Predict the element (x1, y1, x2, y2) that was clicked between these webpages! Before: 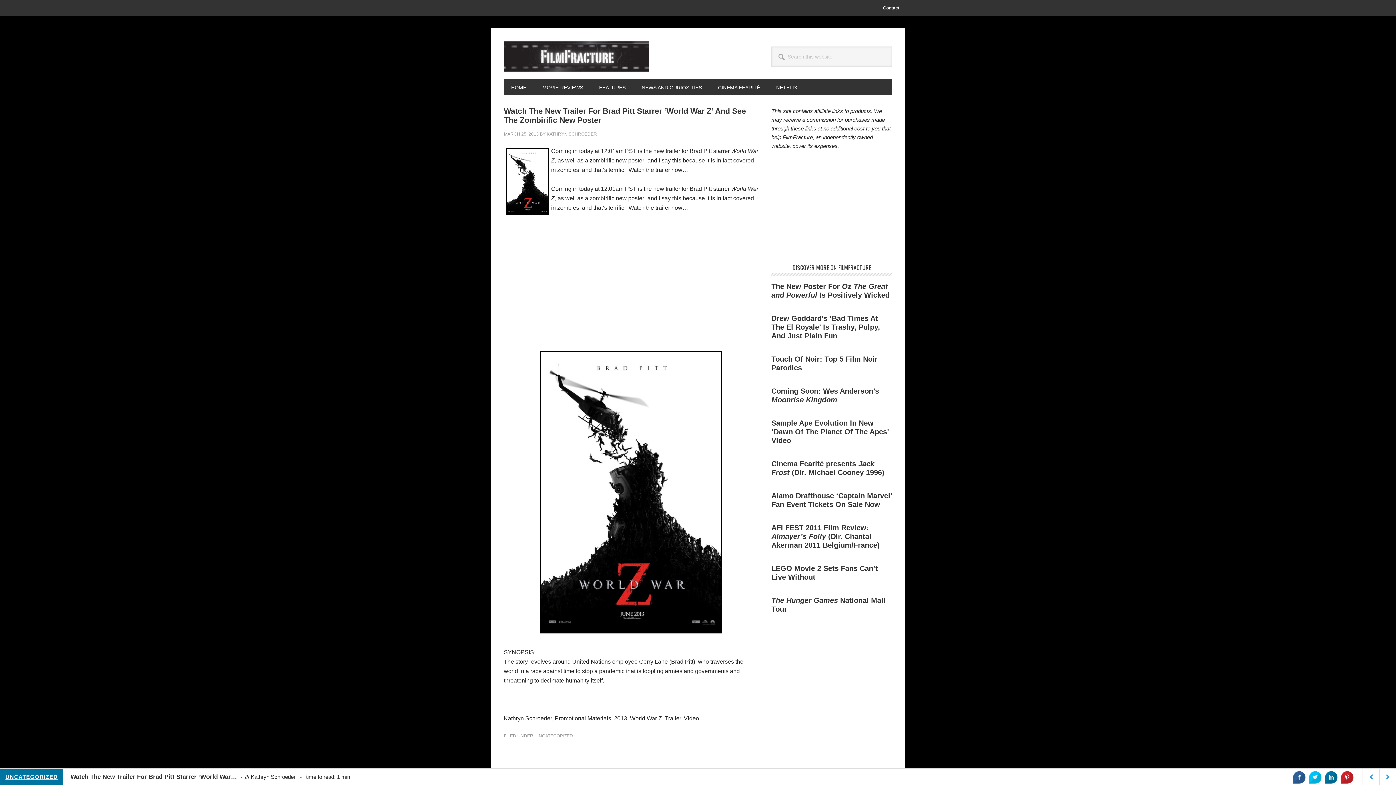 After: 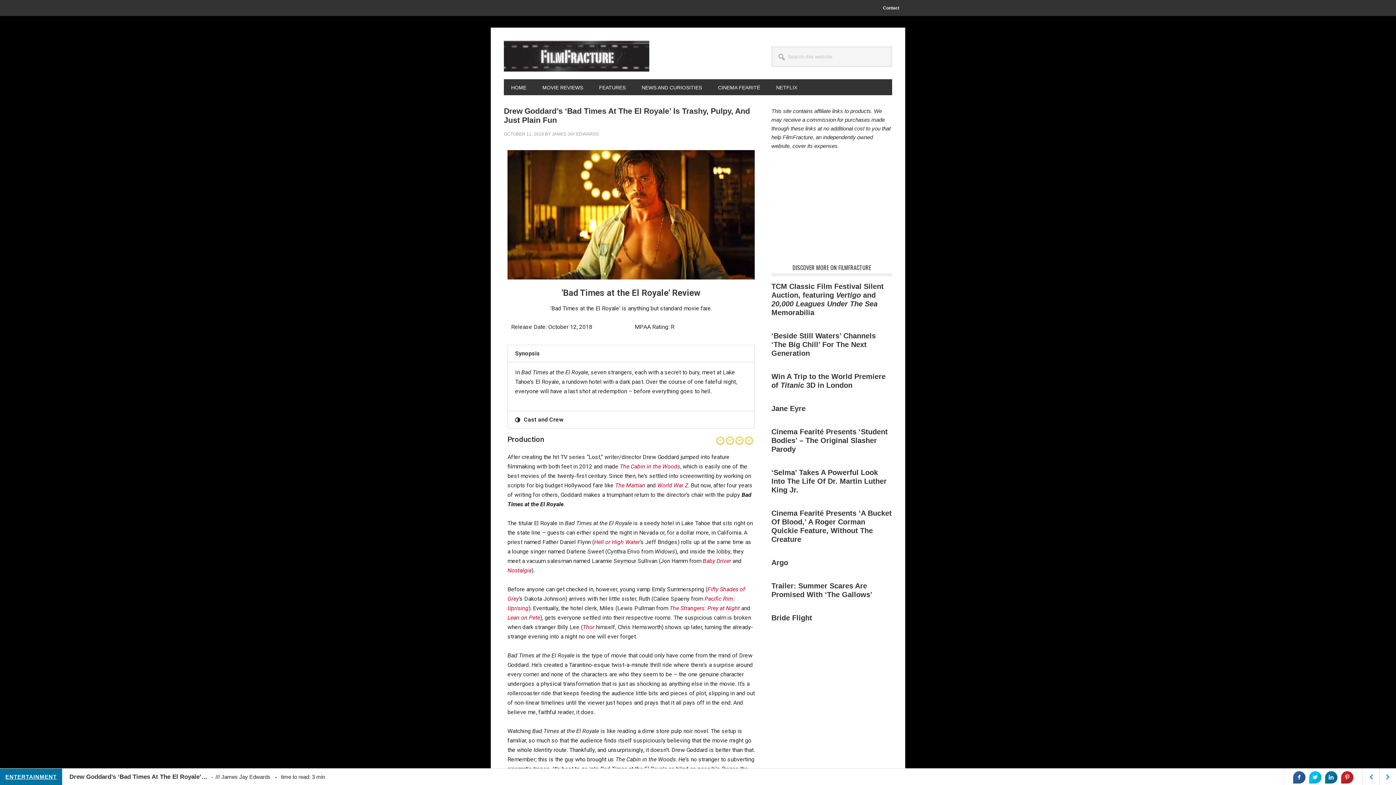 Action: bbox: (771, 314, 880, 340) label: Drew Goddard’s ‘Bad Times At The El Royale’ Is Trashy, Pulpy, And Just Plain Fun